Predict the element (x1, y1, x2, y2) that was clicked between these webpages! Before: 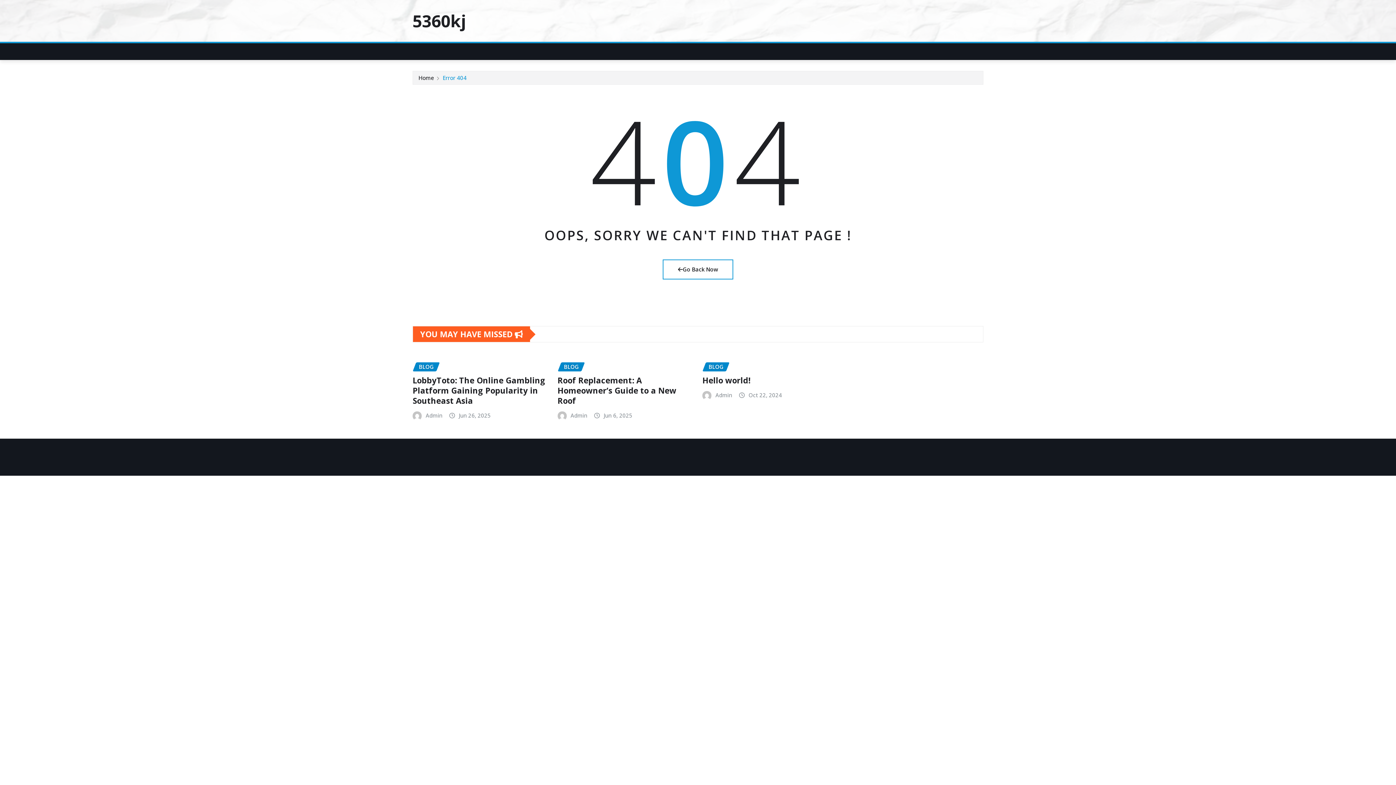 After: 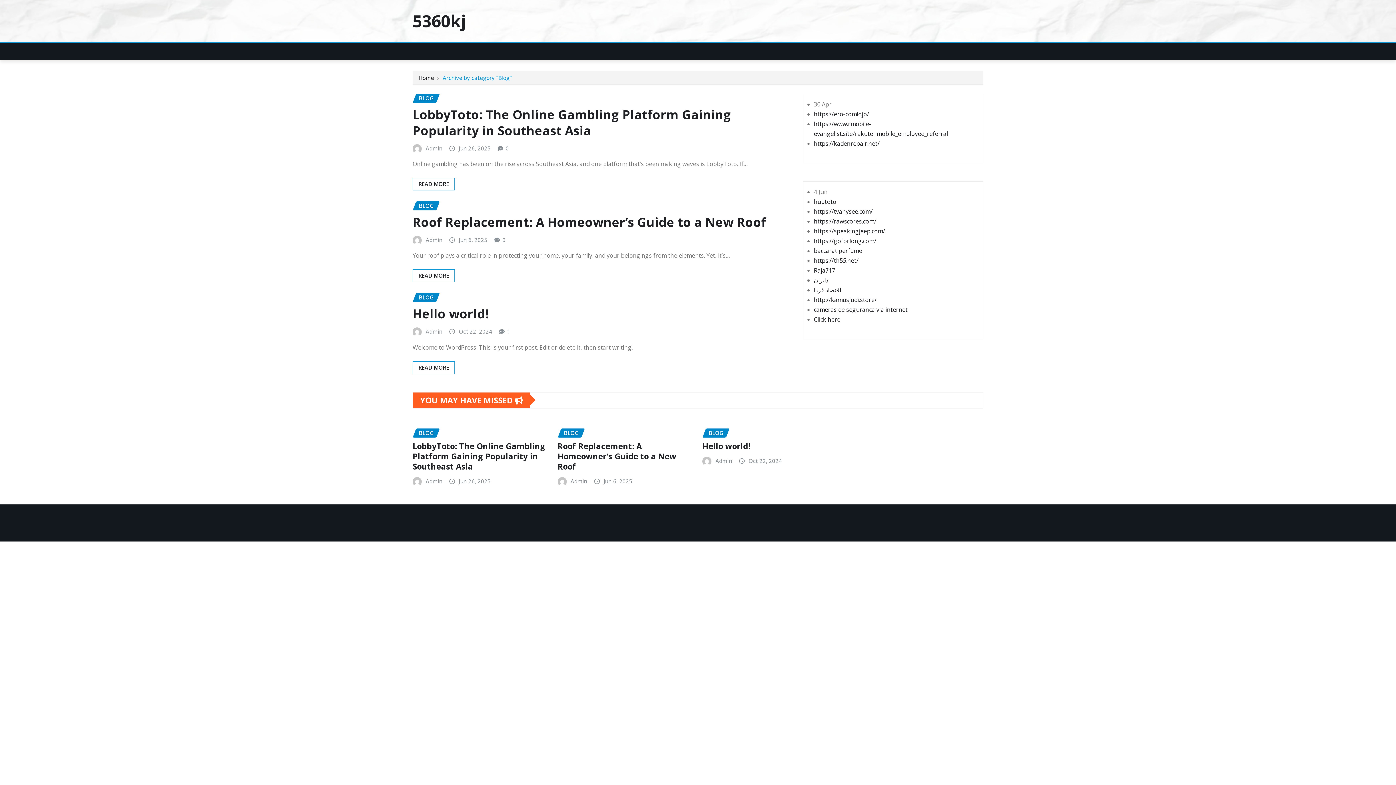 Action: bbox: (557, 362, 584, 371) label: BLOG